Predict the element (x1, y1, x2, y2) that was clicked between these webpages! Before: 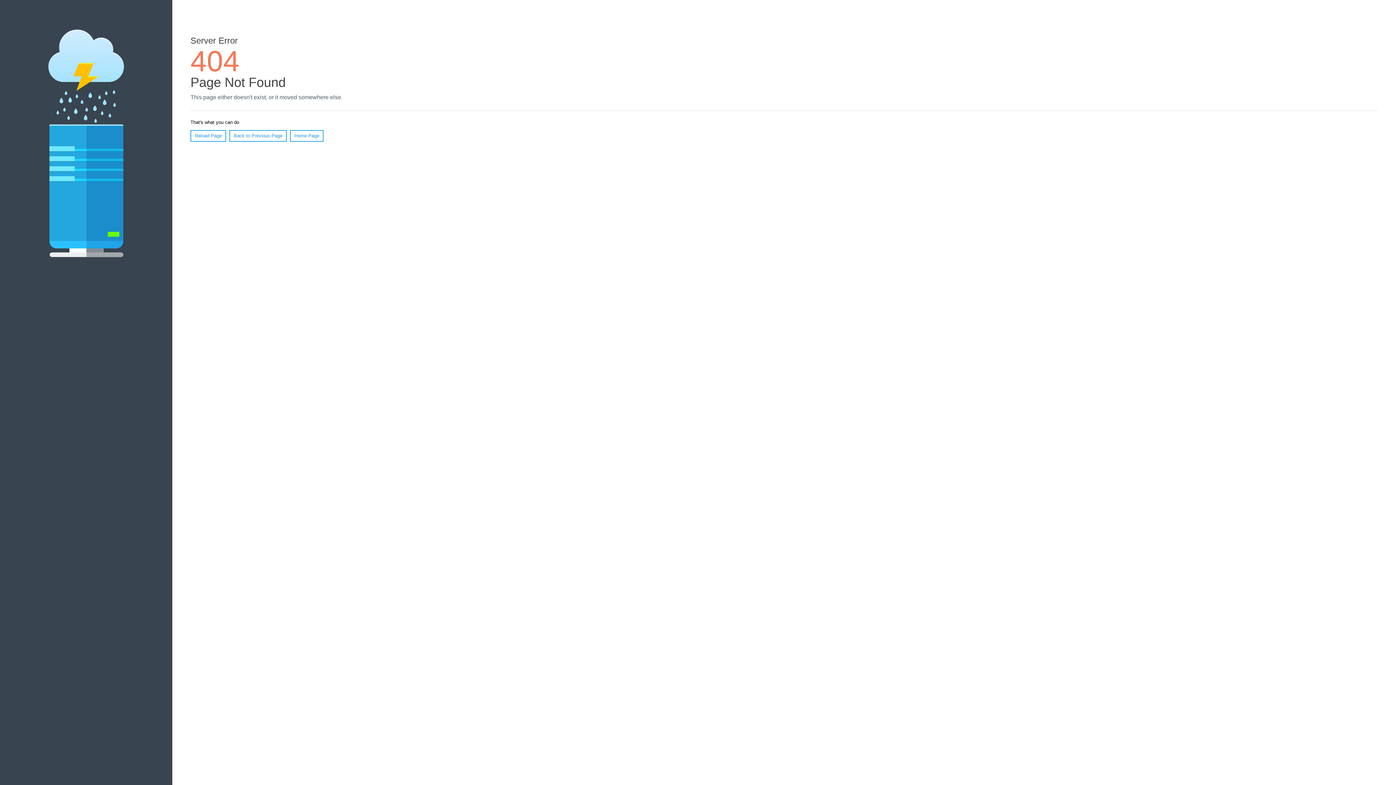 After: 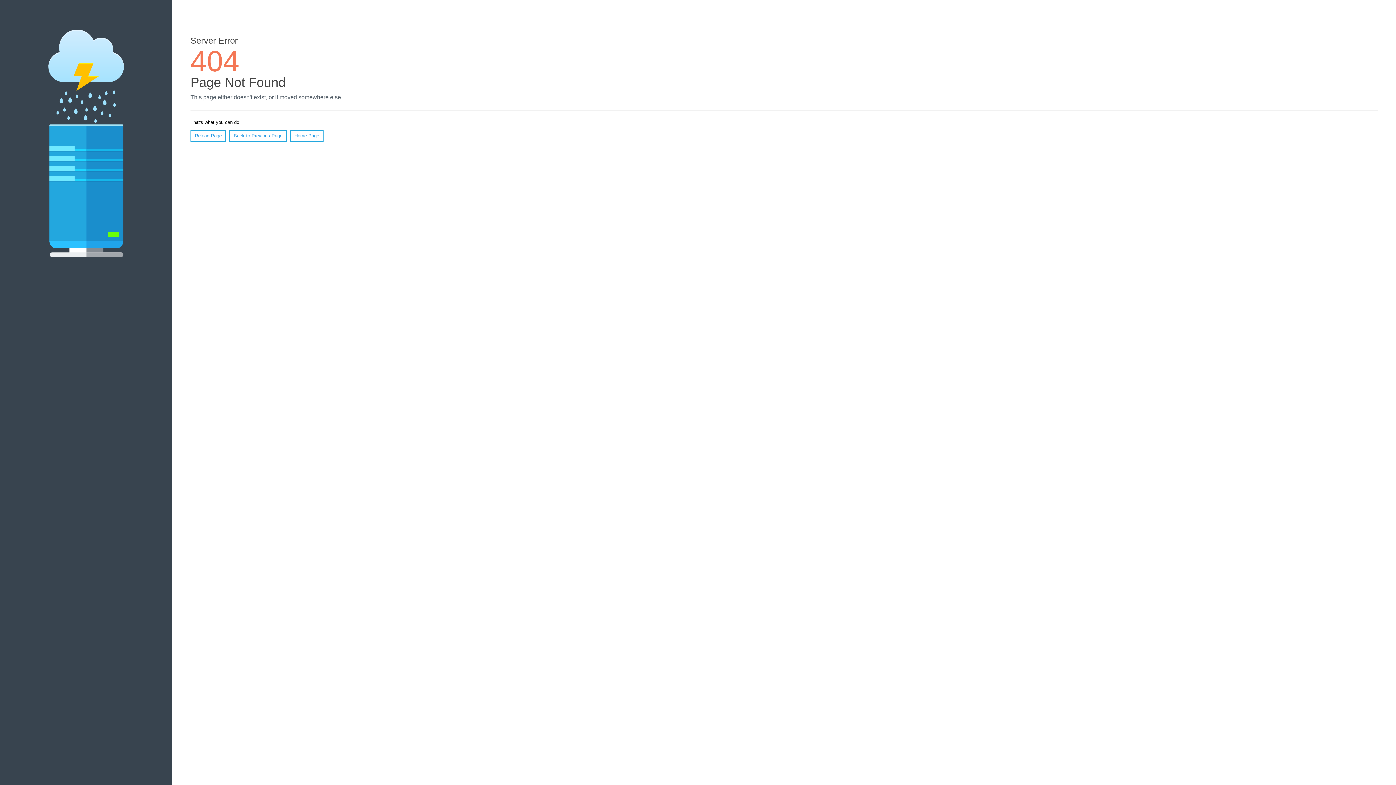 Action: label: Reload Page bbox: (190, 130, 226, 141)